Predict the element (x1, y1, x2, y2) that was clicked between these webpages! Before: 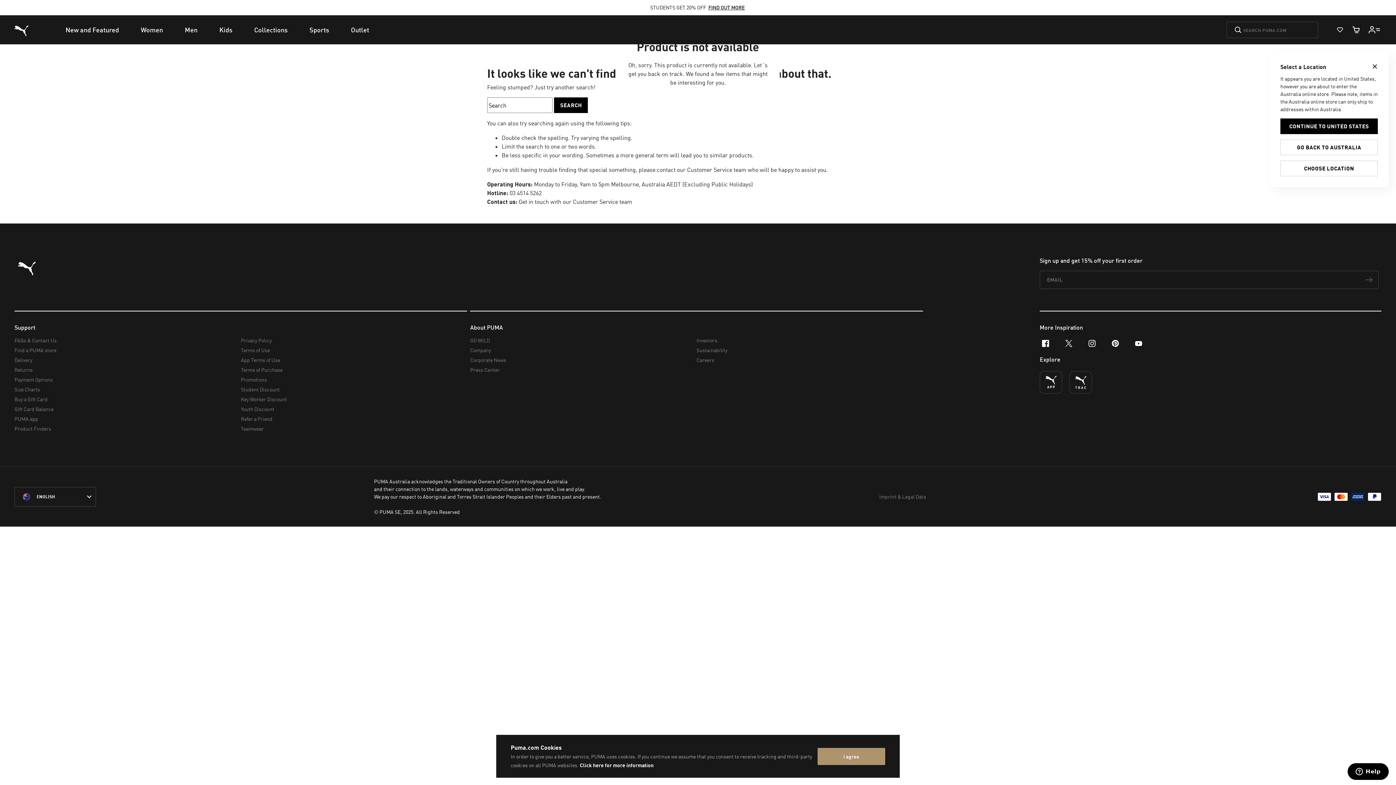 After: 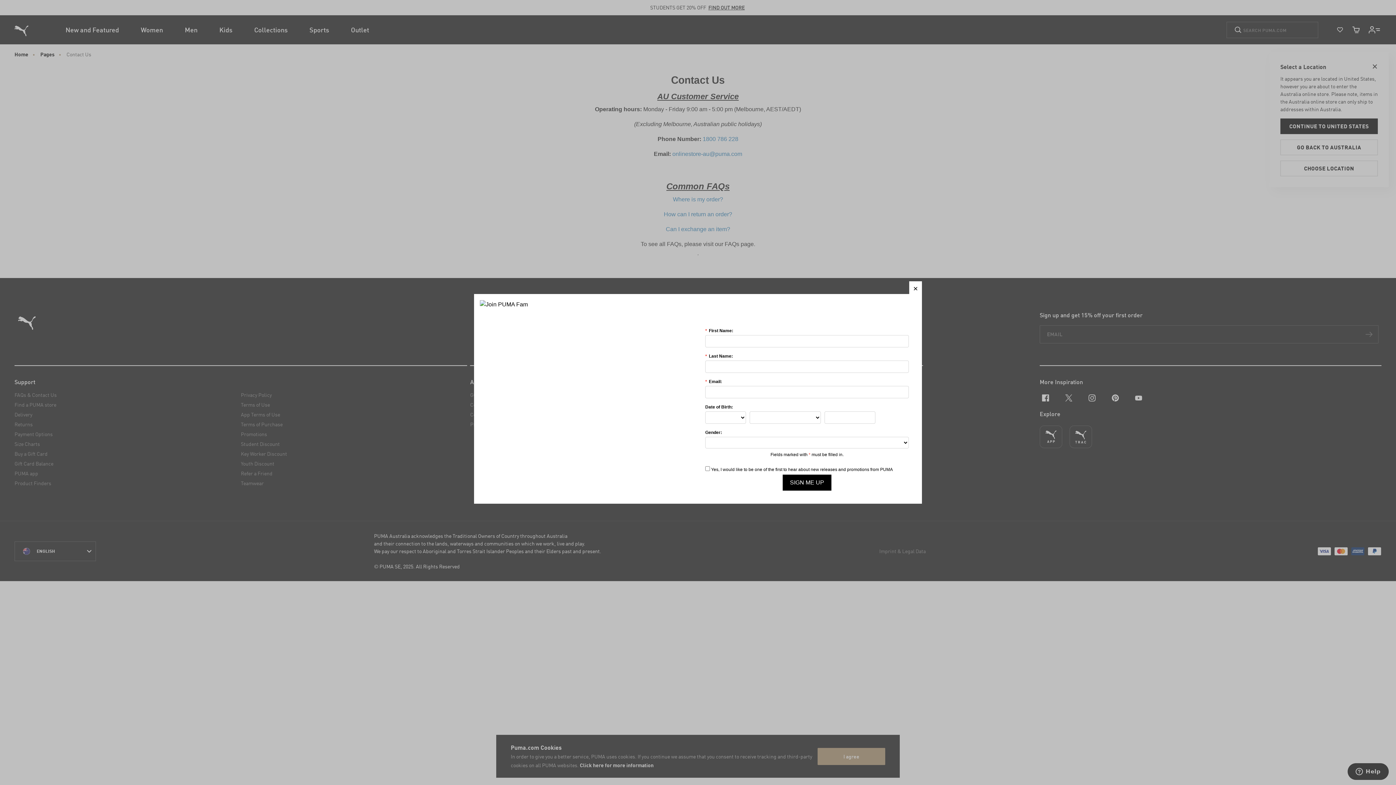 Action: label: FAQs & Contact Us bbox: (14, 335, 235, 345)